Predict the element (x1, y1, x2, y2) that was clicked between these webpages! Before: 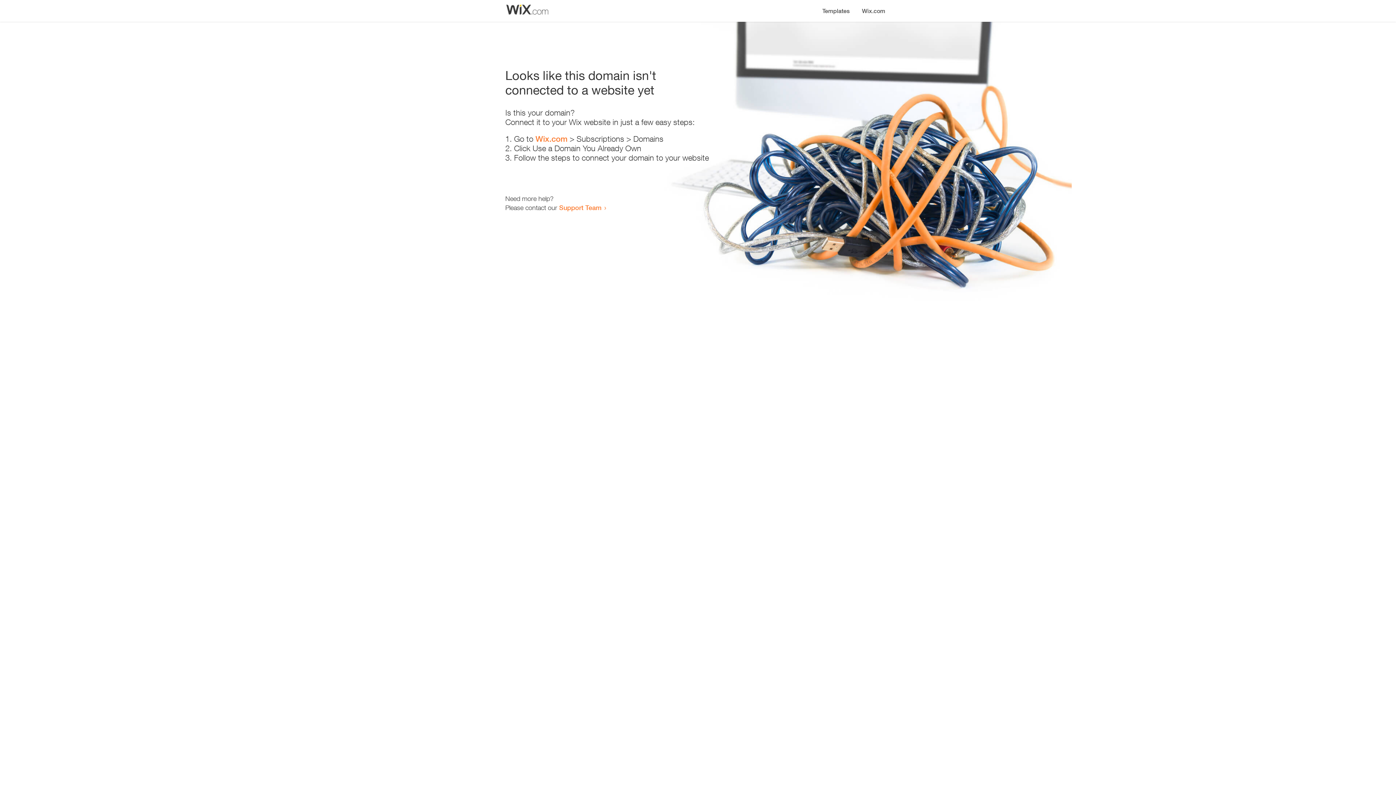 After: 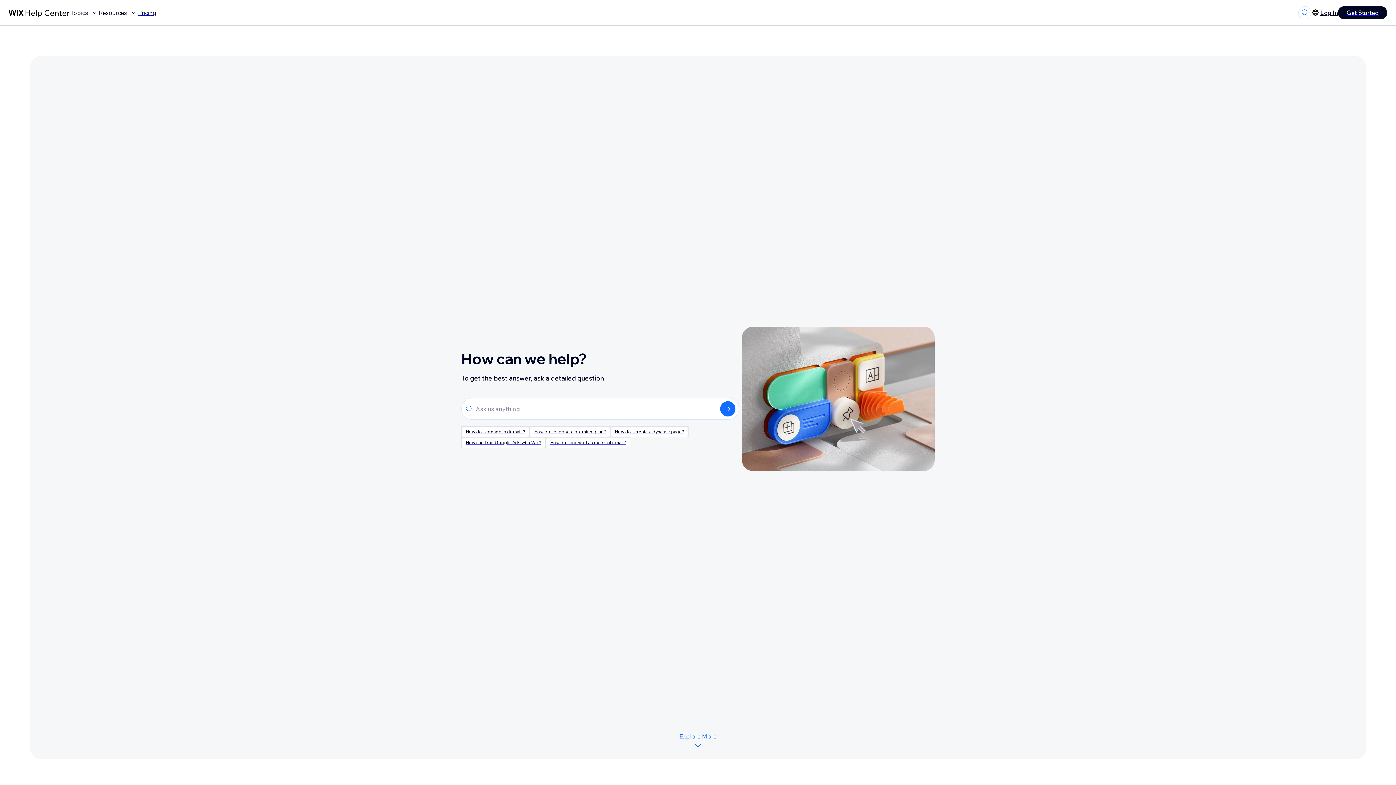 Action: bbox: (559, 203, 601, 211) label: Support Team